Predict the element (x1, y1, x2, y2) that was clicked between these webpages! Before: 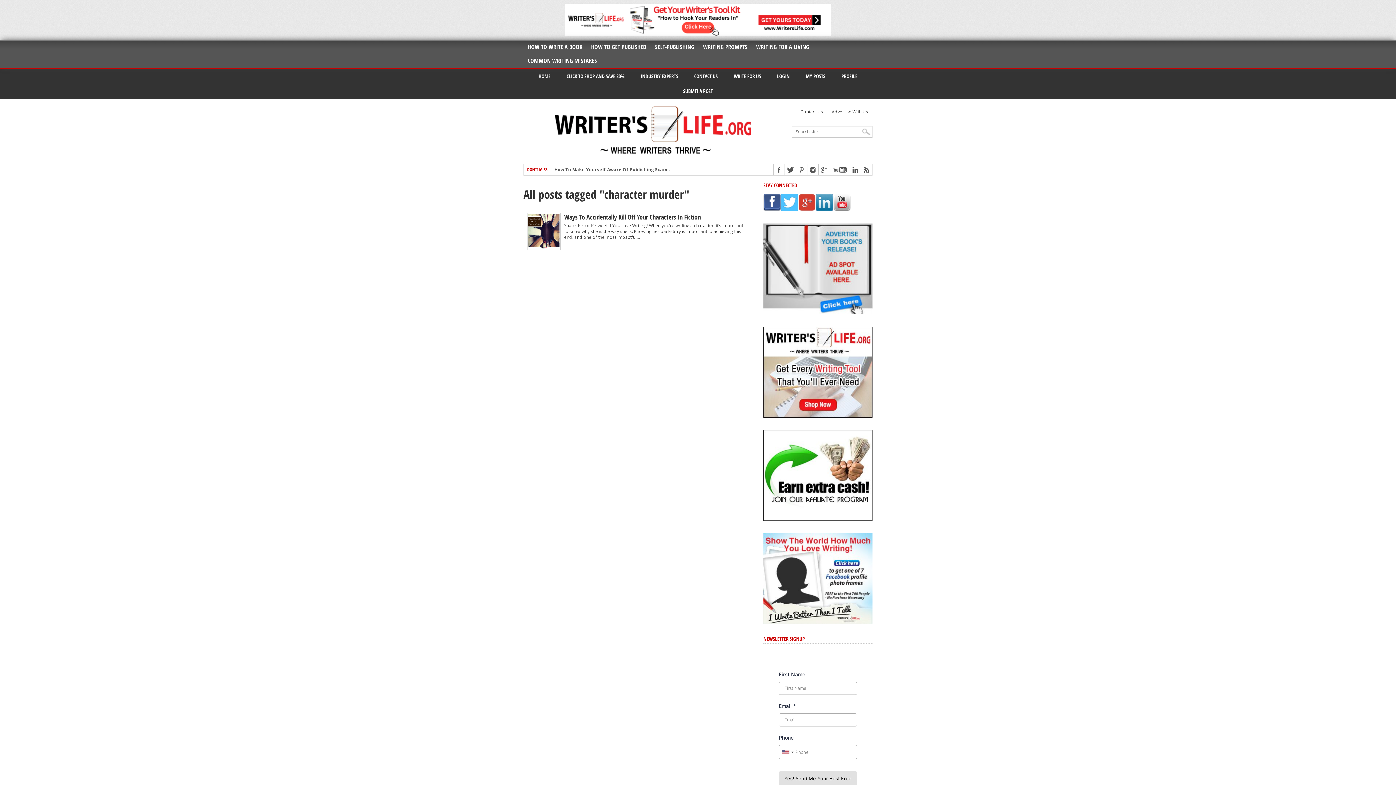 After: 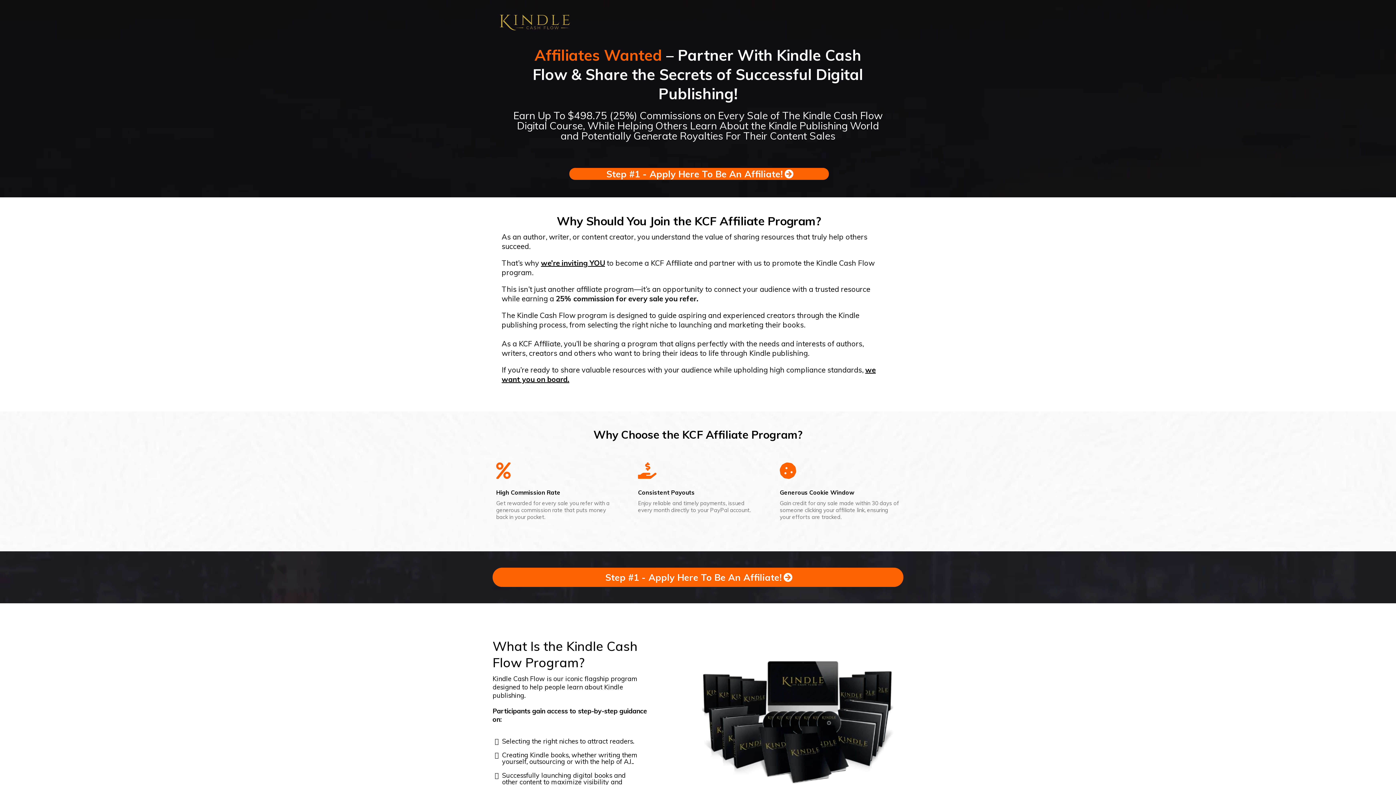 Action: bbox: (763, 516, 872, 522)